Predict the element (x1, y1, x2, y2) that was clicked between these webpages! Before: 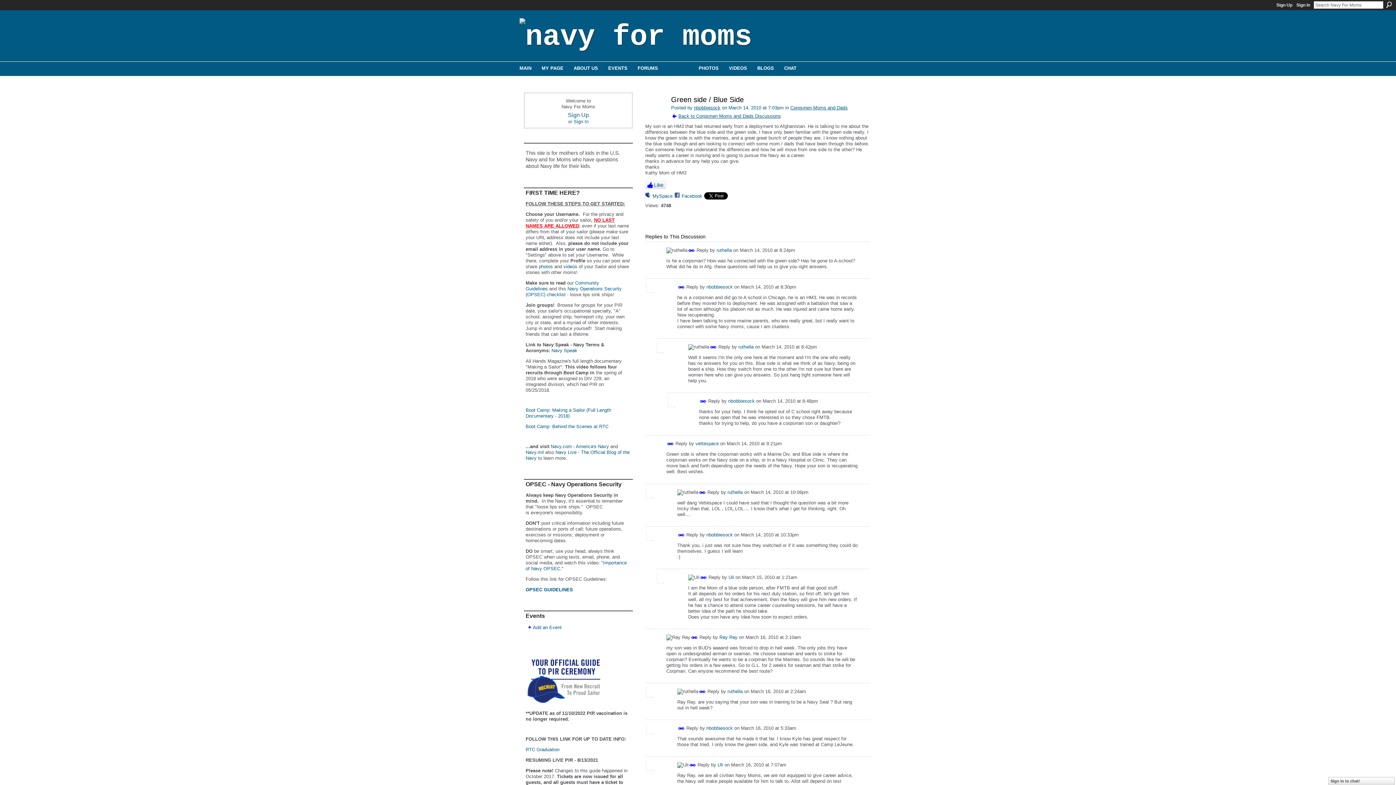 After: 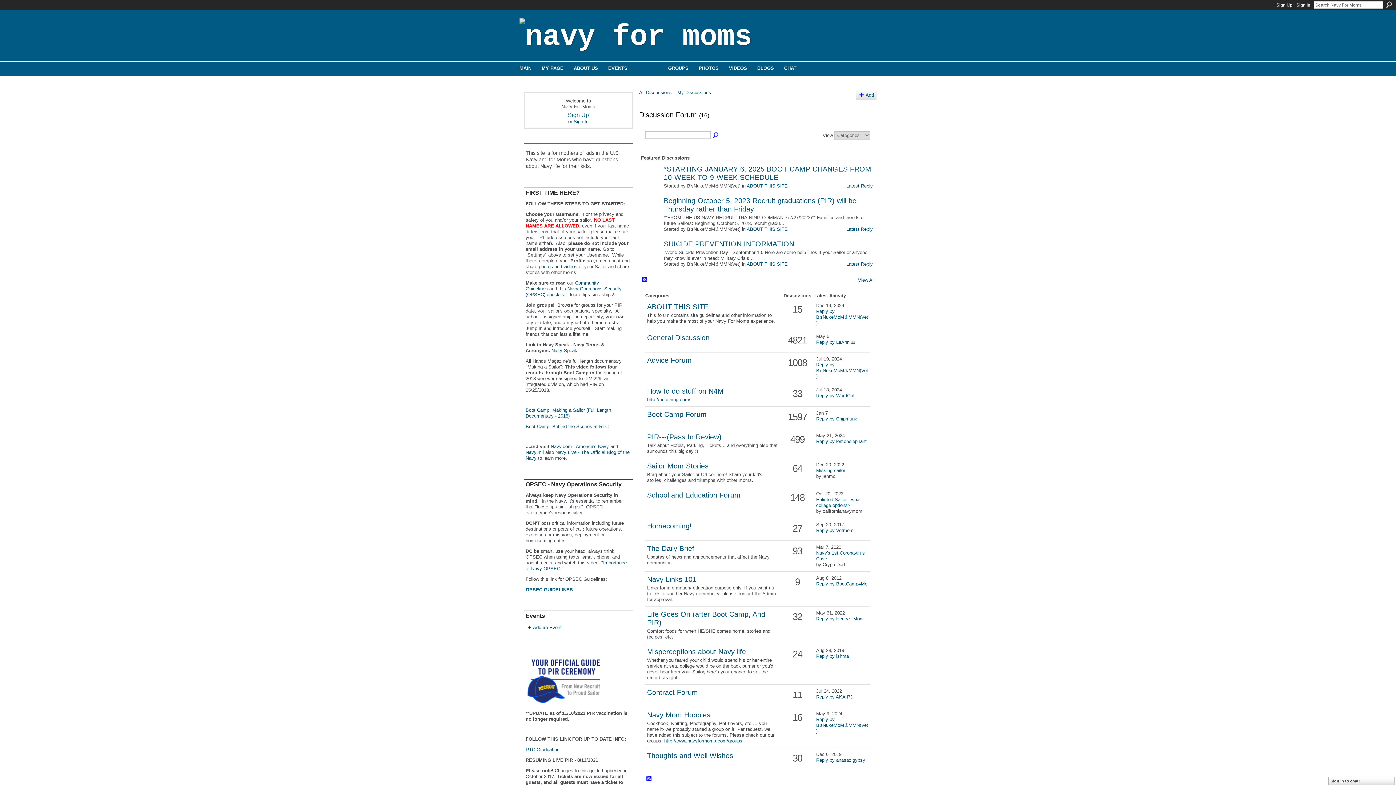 Action: bbox: (727, 489, 742, 495) label: ruthella